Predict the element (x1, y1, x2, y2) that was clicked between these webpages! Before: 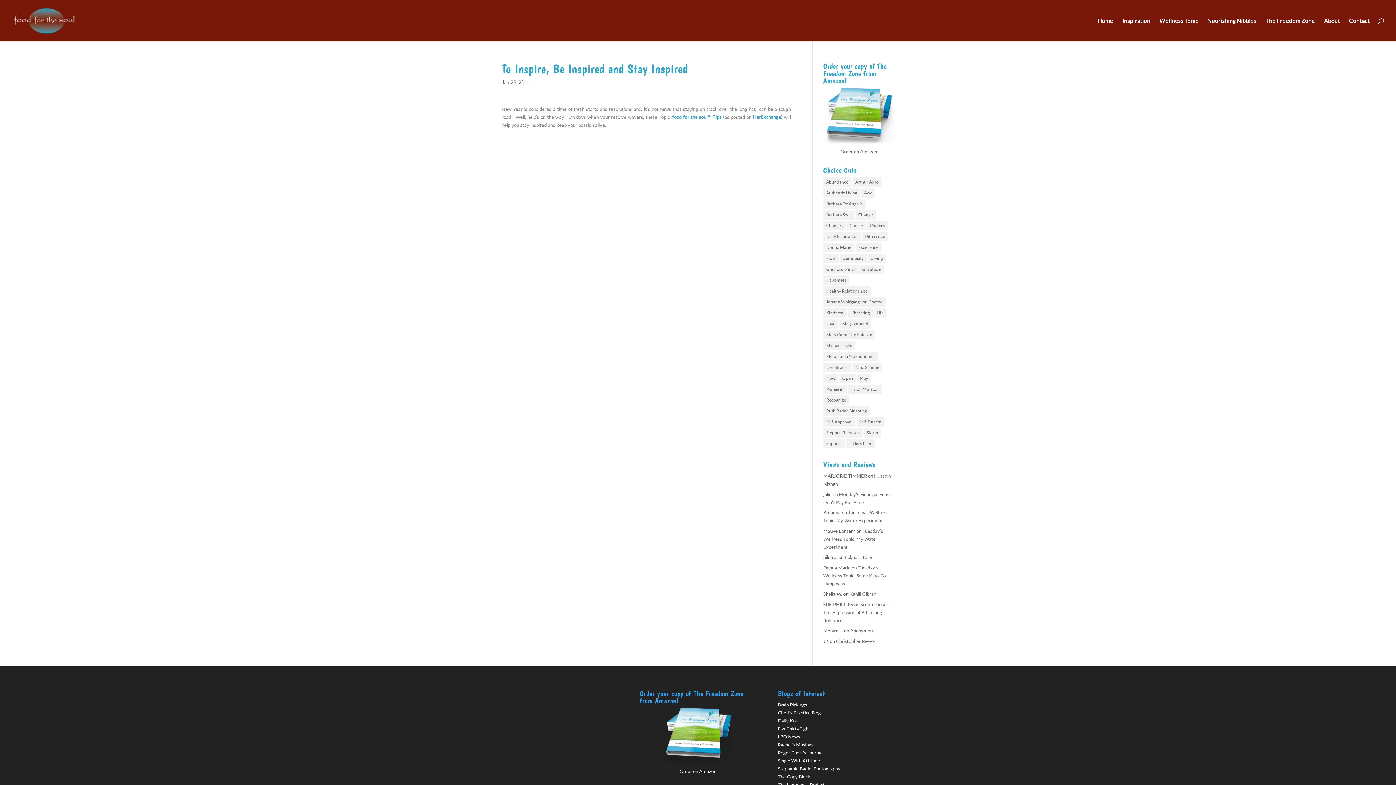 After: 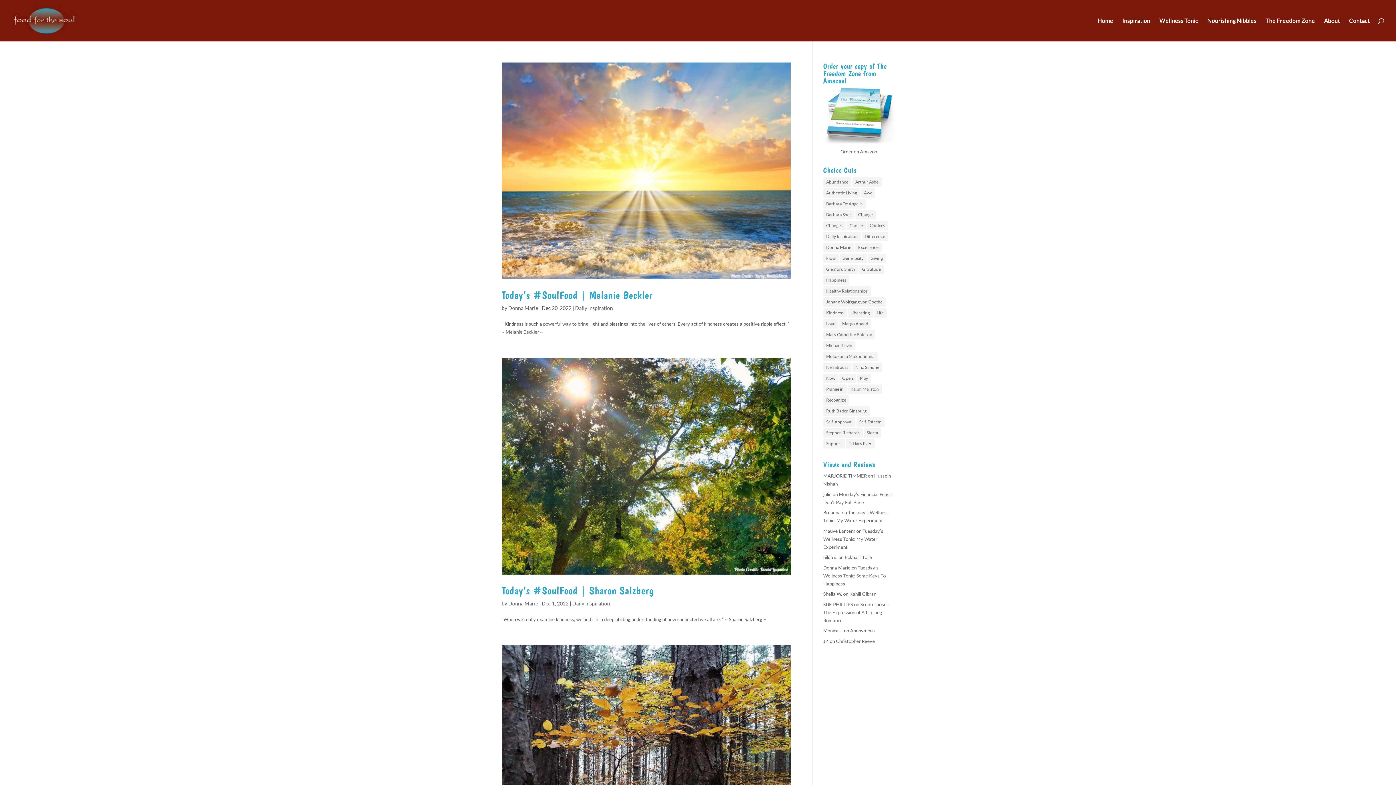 Action: bbox: (823, 308, 846, 317) label: Kindness (25 items)